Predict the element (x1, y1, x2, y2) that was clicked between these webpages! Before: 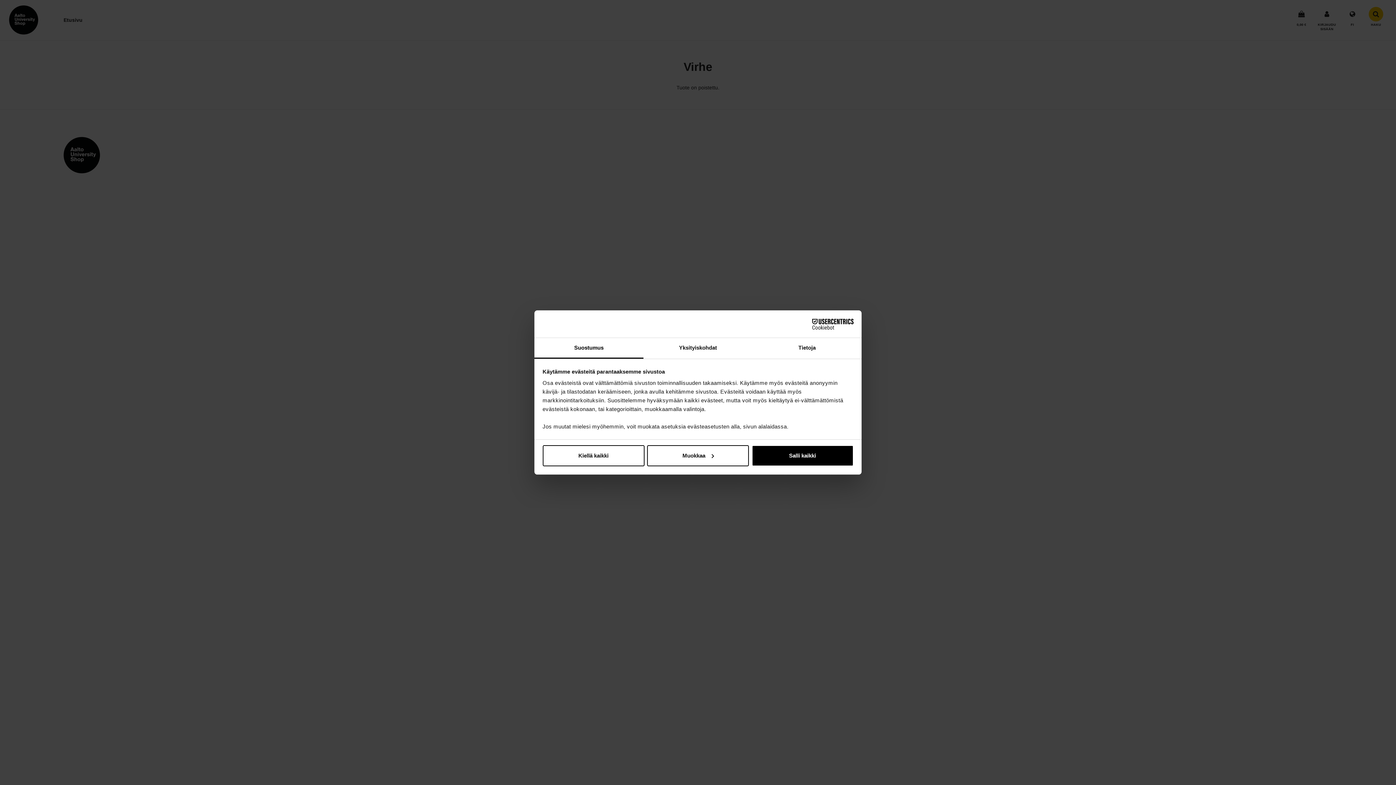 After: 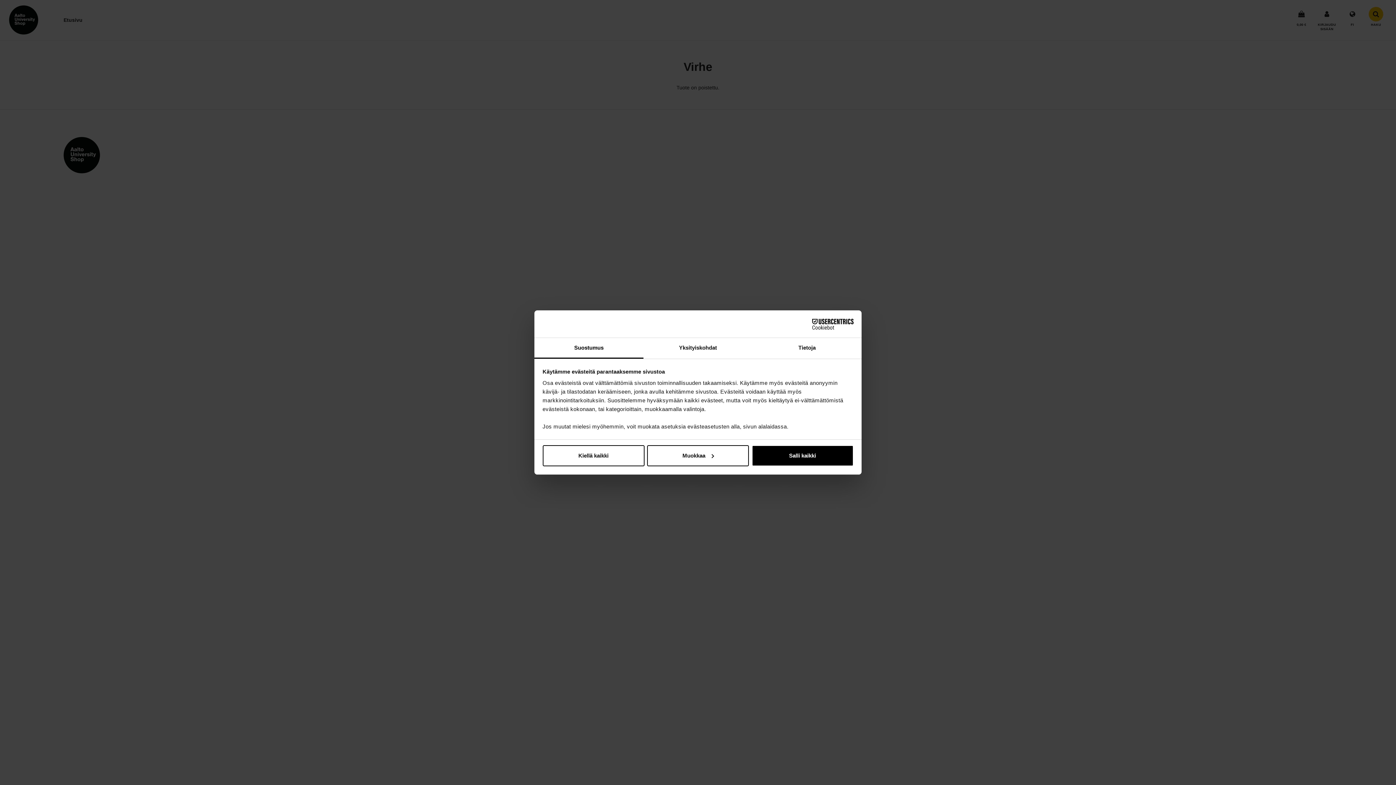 Action: label: Cookiebot - opens in a new window bbox: (790, 318, 853, 329)